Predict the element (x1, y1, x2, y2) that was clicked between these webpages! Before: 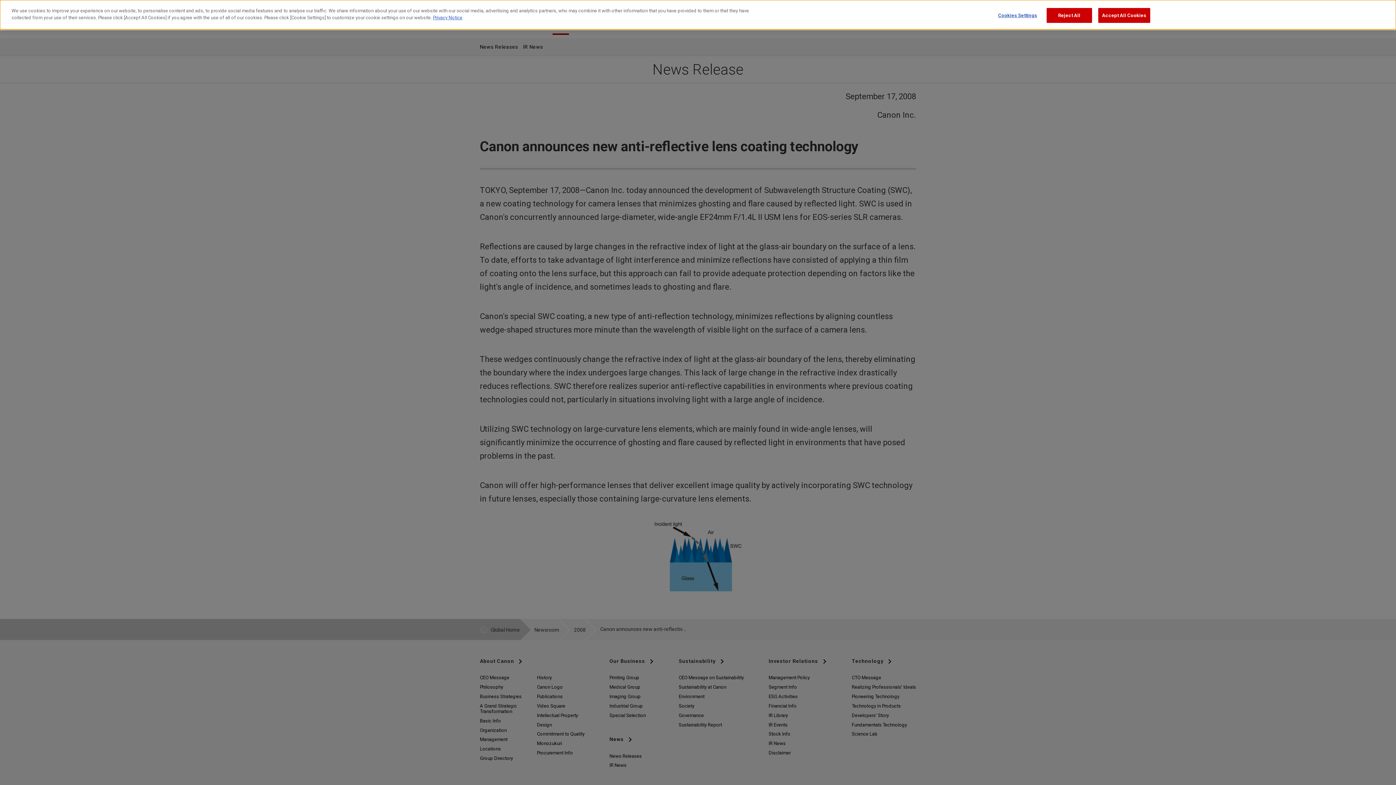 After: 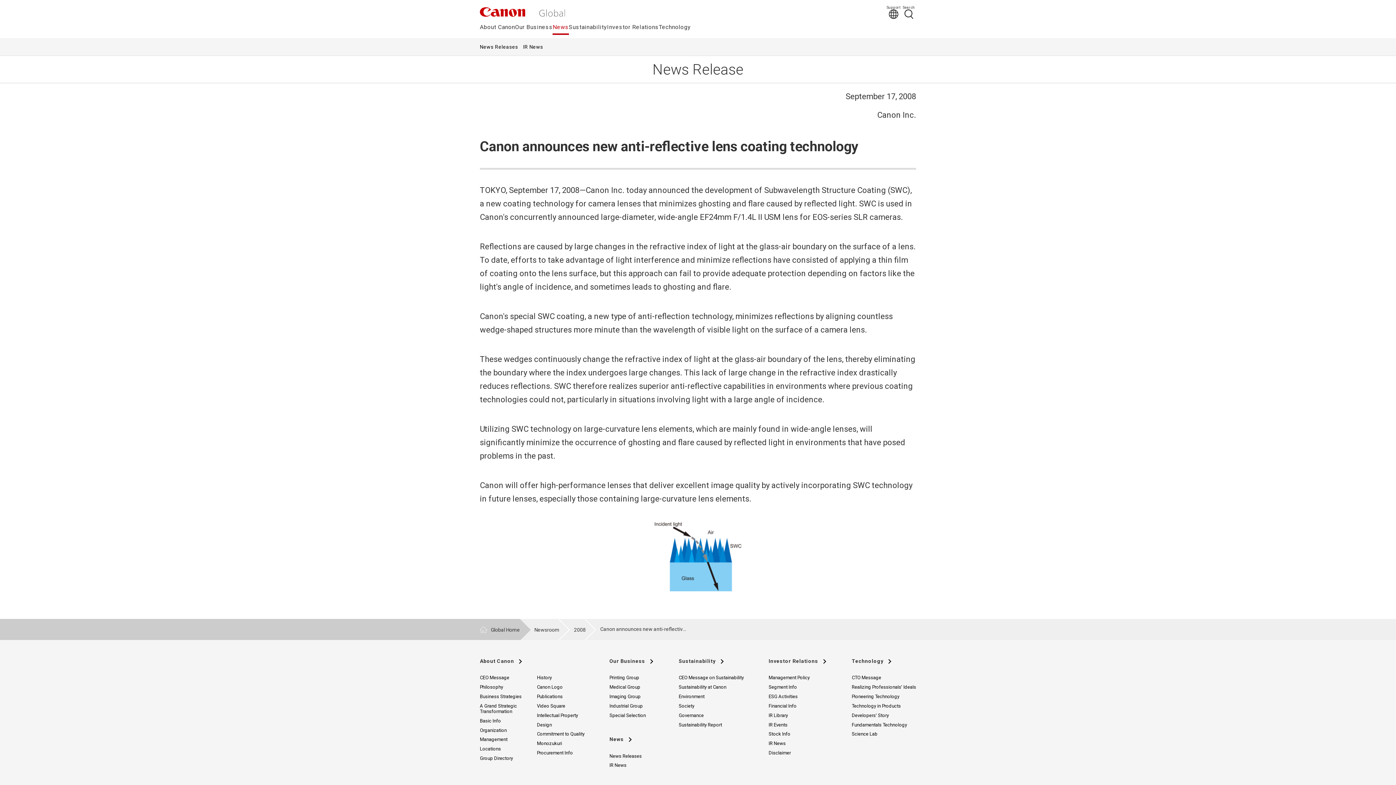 Action: label: Reject All bbox: (1046, 7, 1092, 22)